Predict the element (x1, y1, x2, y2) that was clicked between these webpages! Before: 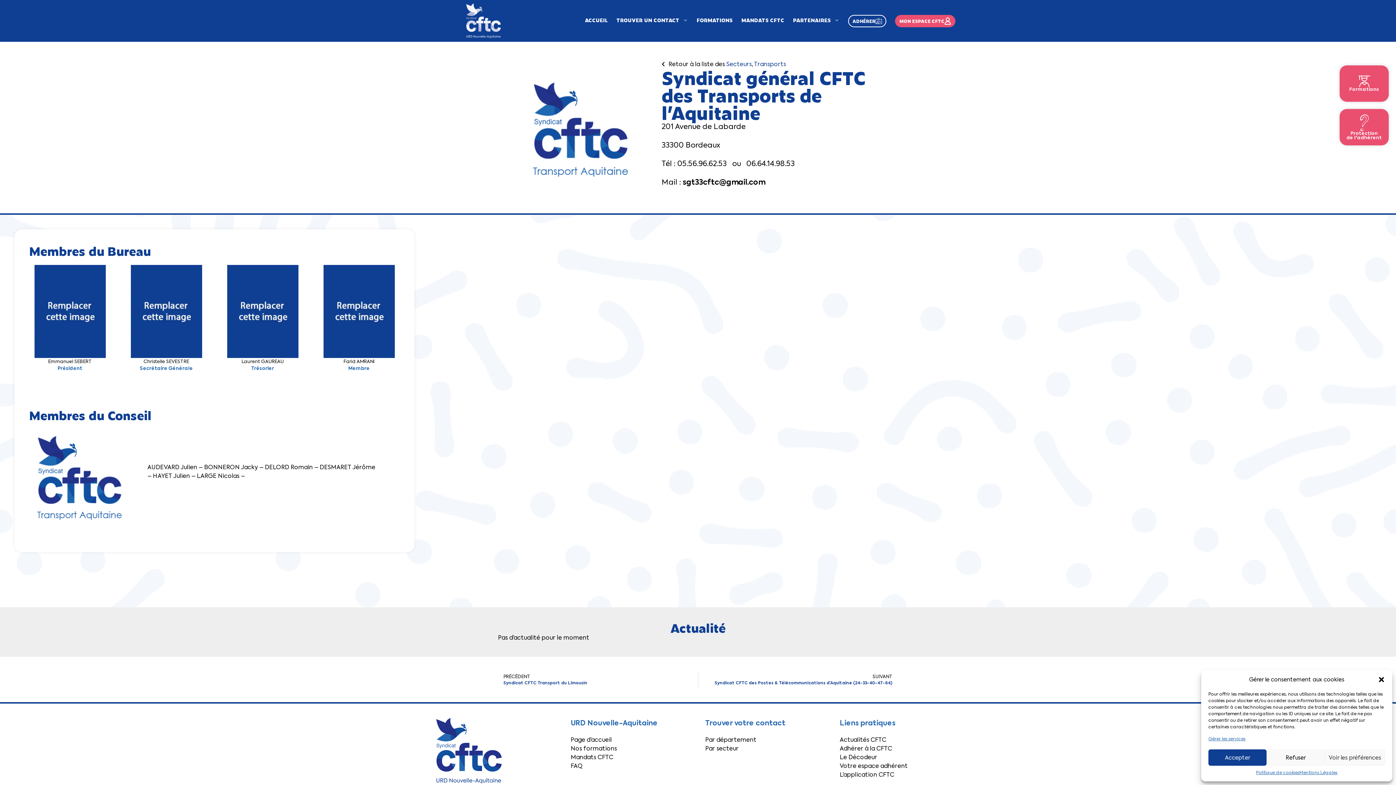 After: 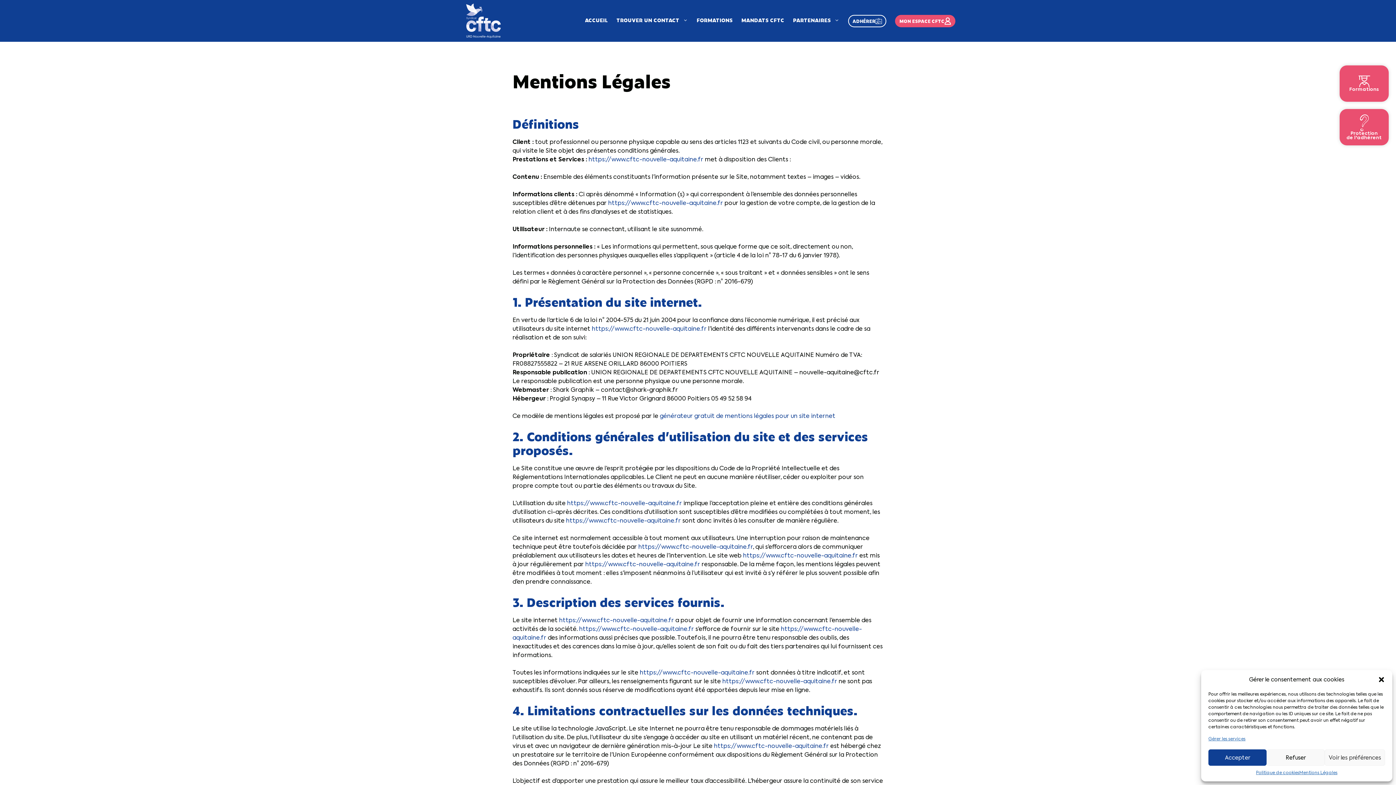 Action: bbox: (1299, 769, 1337, 776) label: Mentions Légales